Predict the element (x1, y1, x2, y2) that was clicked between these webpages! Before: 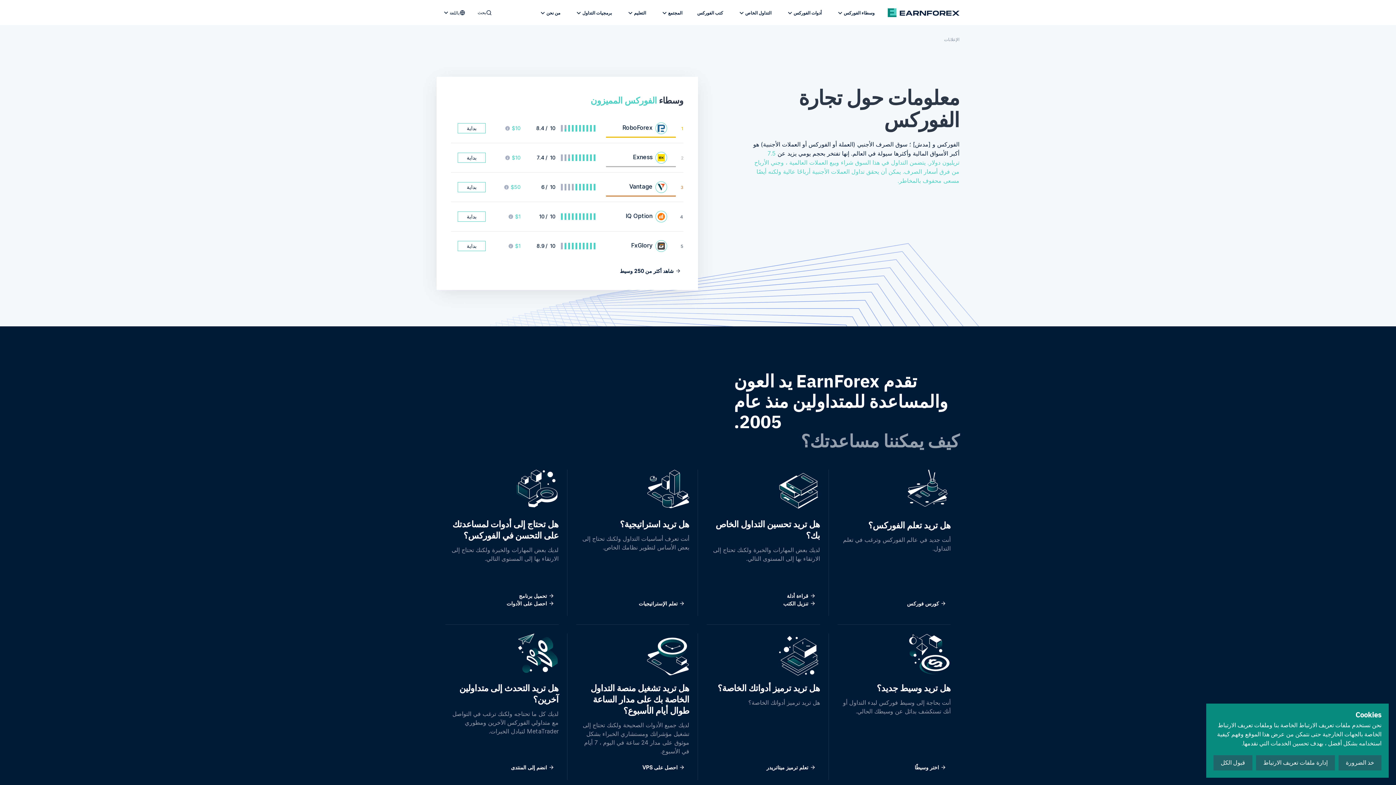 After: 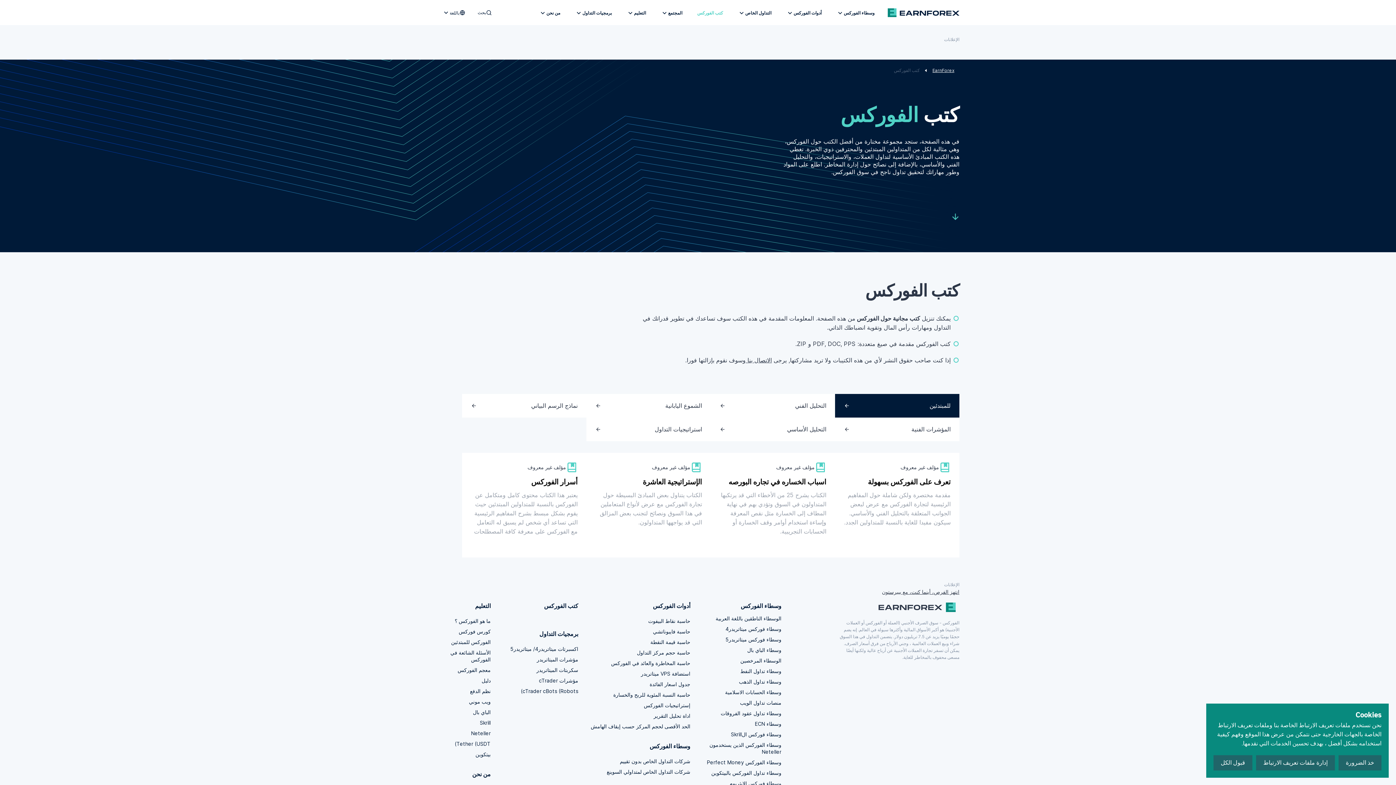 Action: label: كتب الفوركس bbox: (690, 1, 730, 22)